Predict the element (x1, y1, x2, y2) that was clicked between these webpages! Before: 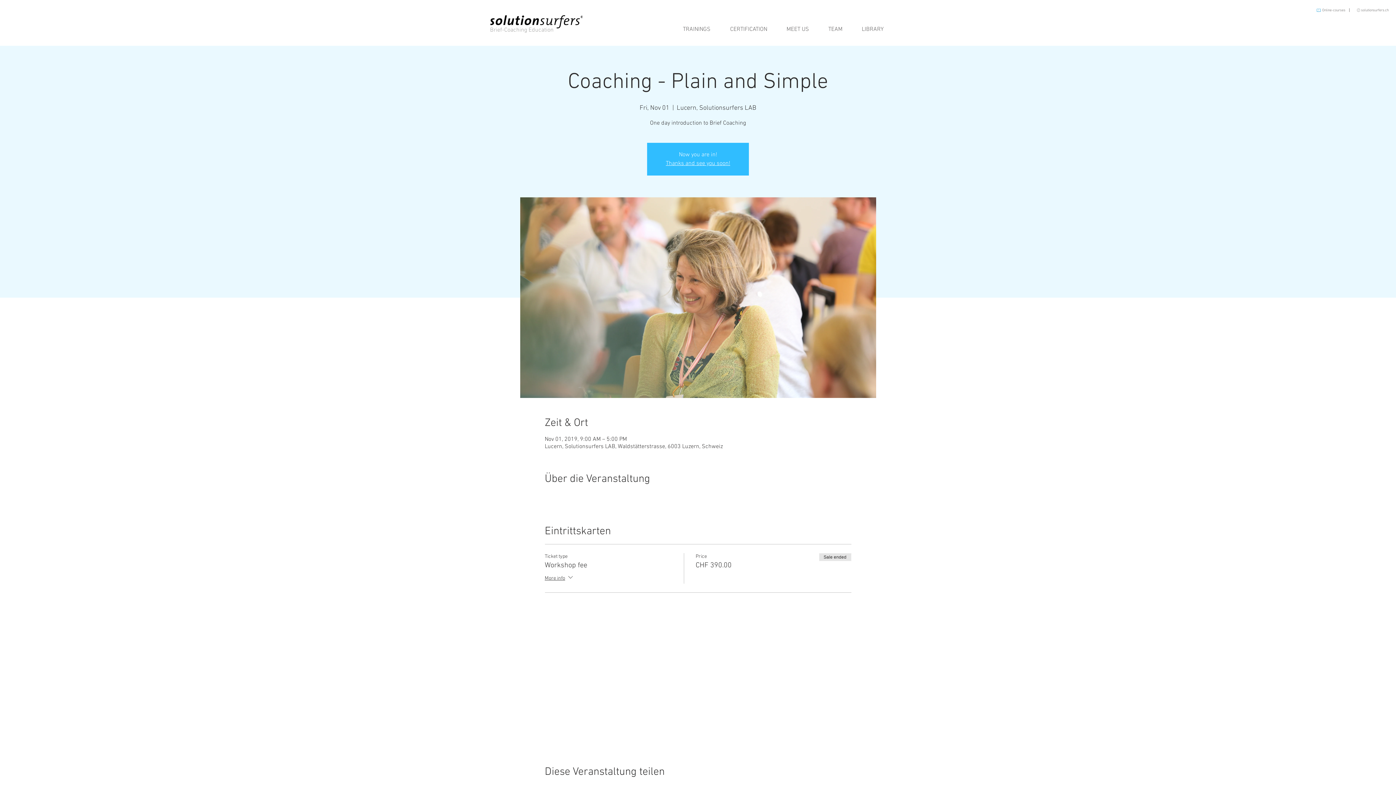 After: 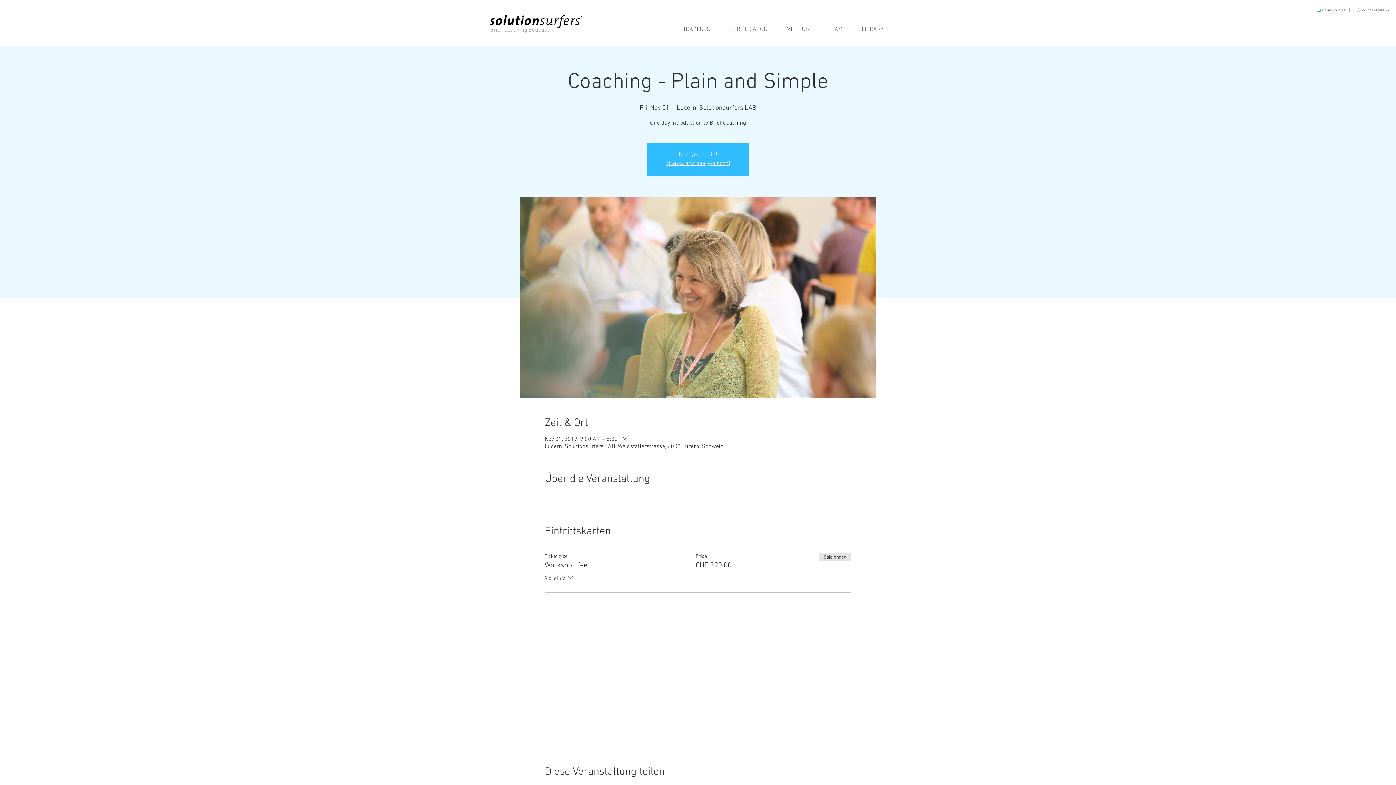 Action: bbox: (544, 573, 574, 584) label: More info